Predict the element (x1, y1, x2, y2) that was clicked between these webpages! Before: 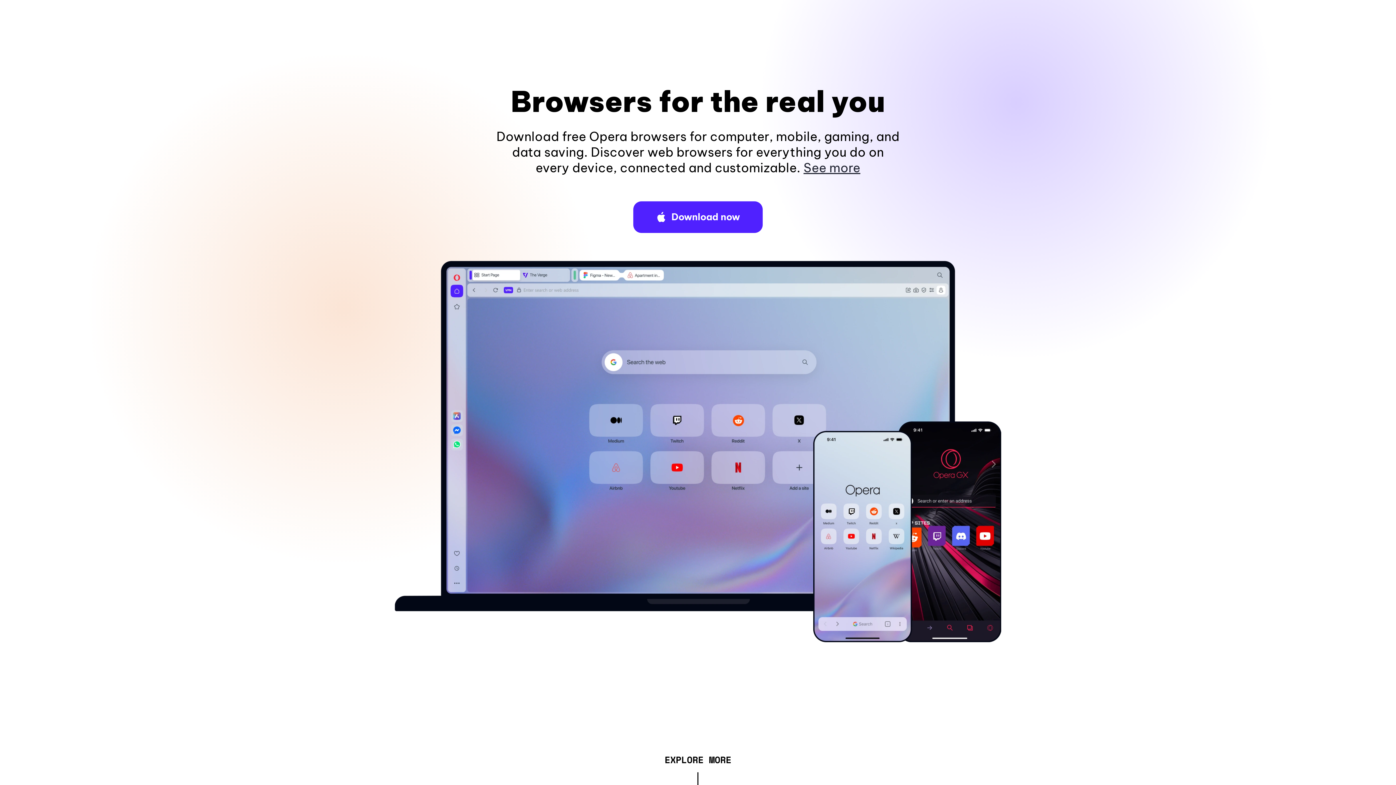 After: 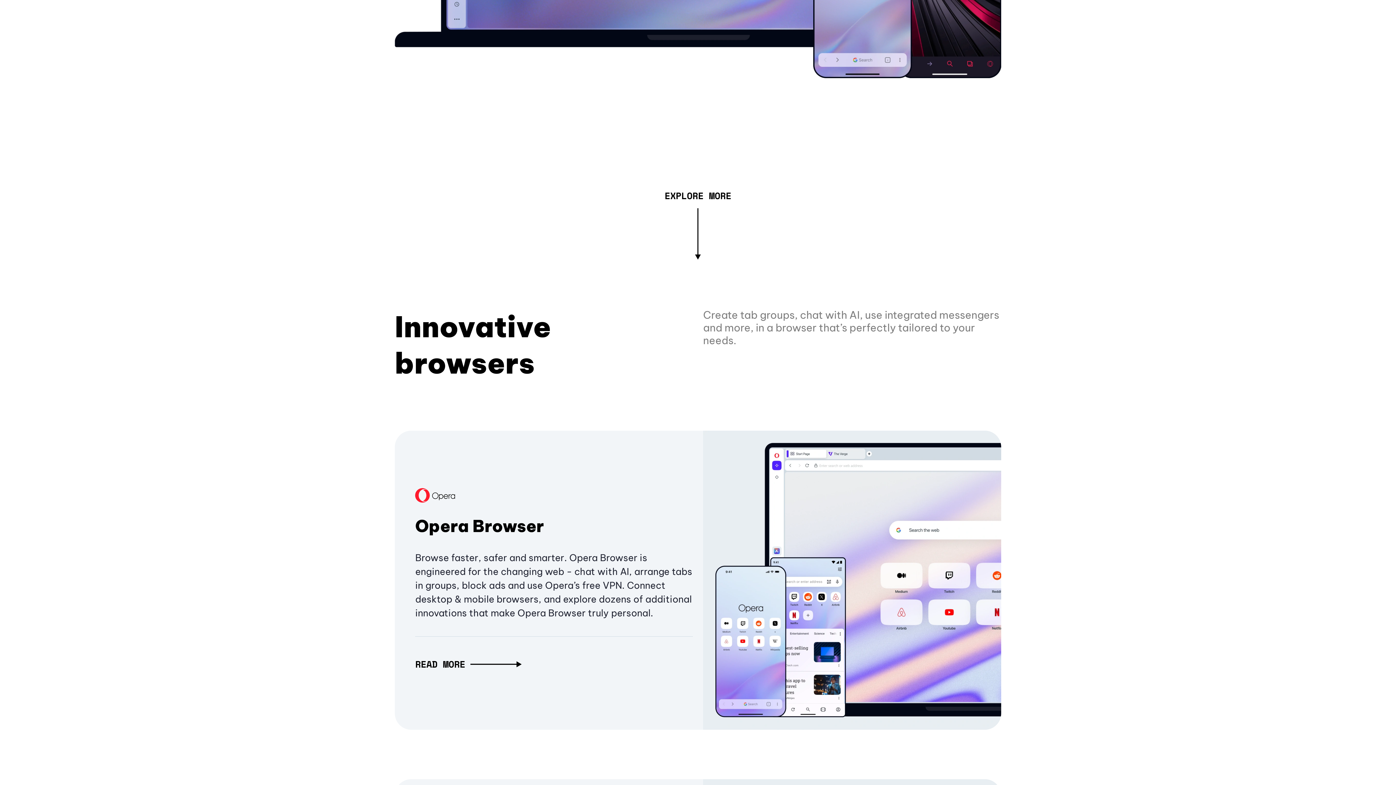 Action: label: See more bbox: (803, 160, 860, 175)